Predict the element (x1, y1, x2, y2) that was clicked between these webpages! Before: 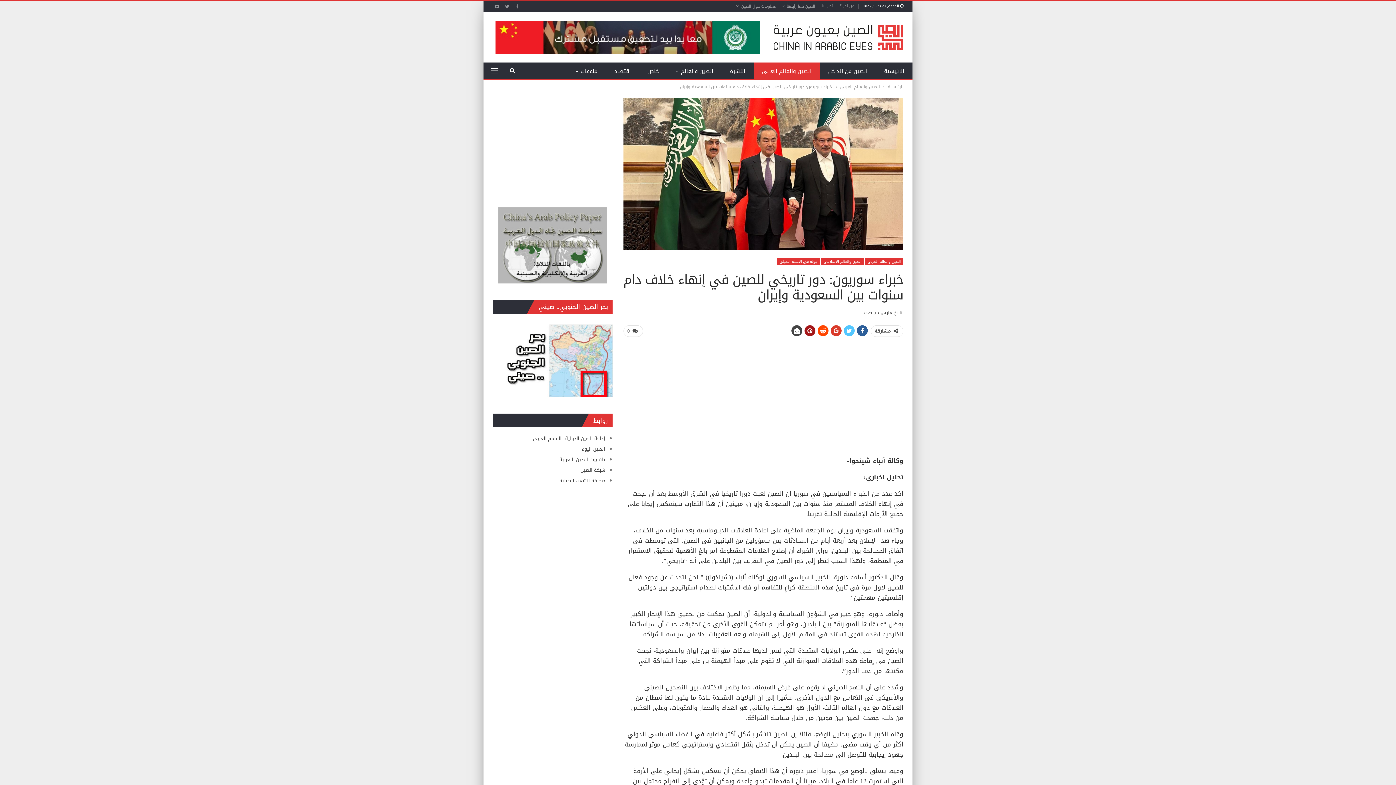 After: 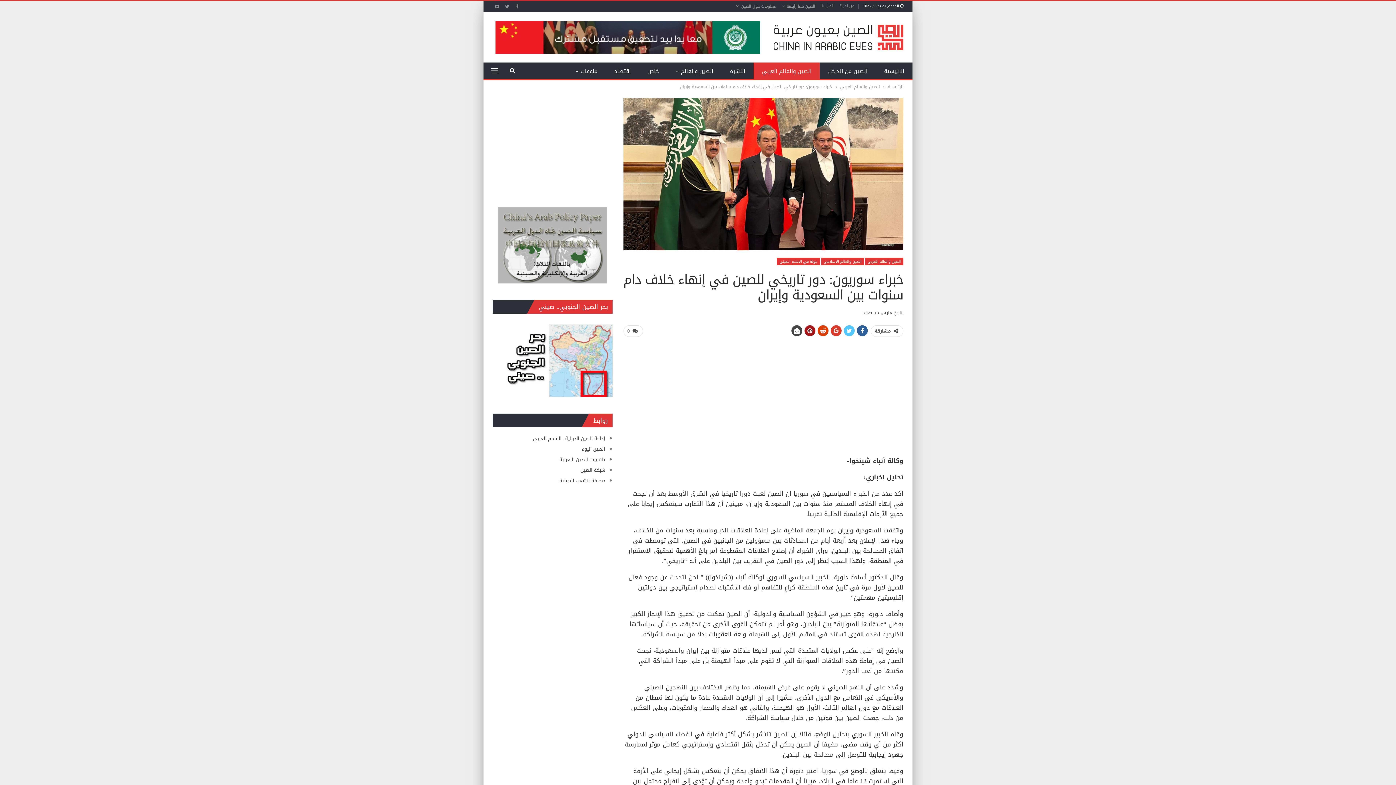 Action: bbox: (817, 325, 828, 336)